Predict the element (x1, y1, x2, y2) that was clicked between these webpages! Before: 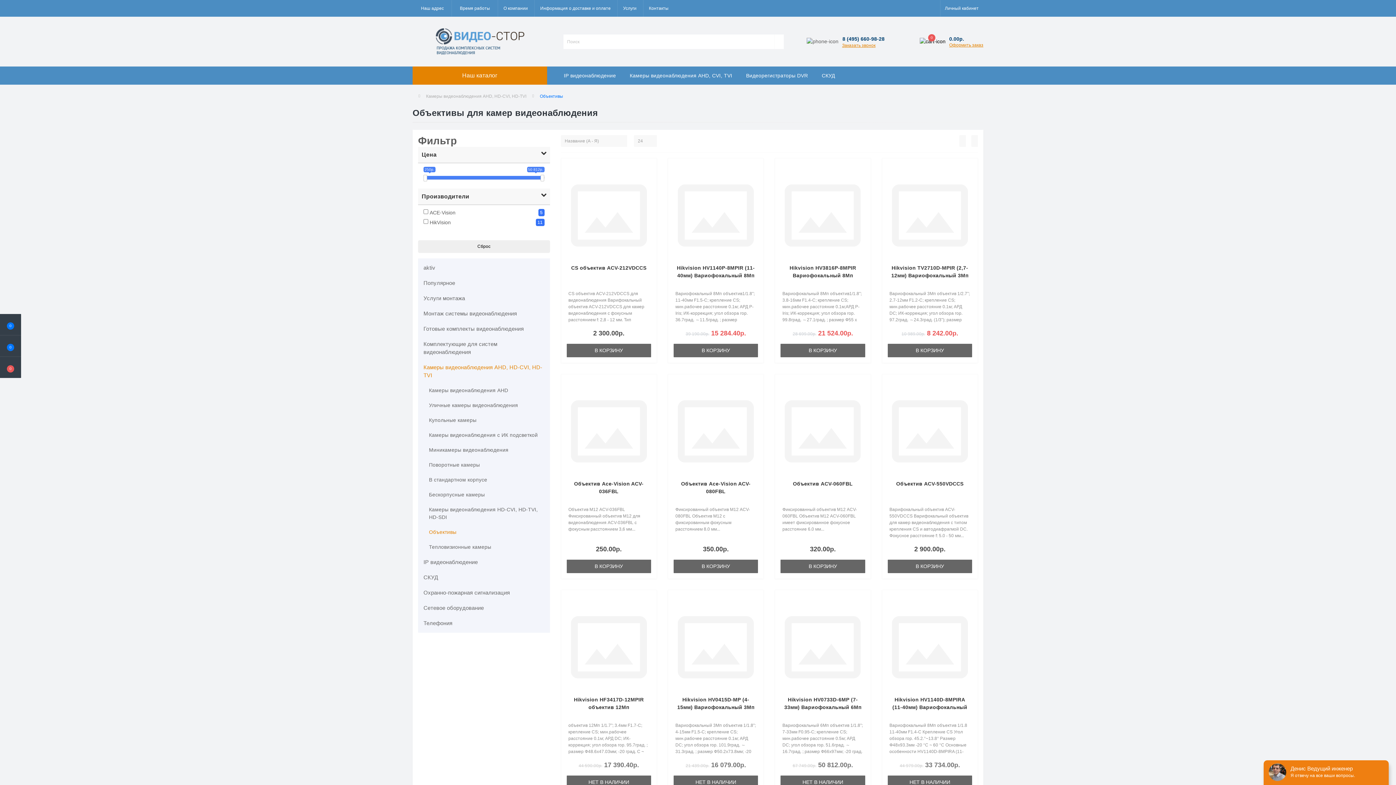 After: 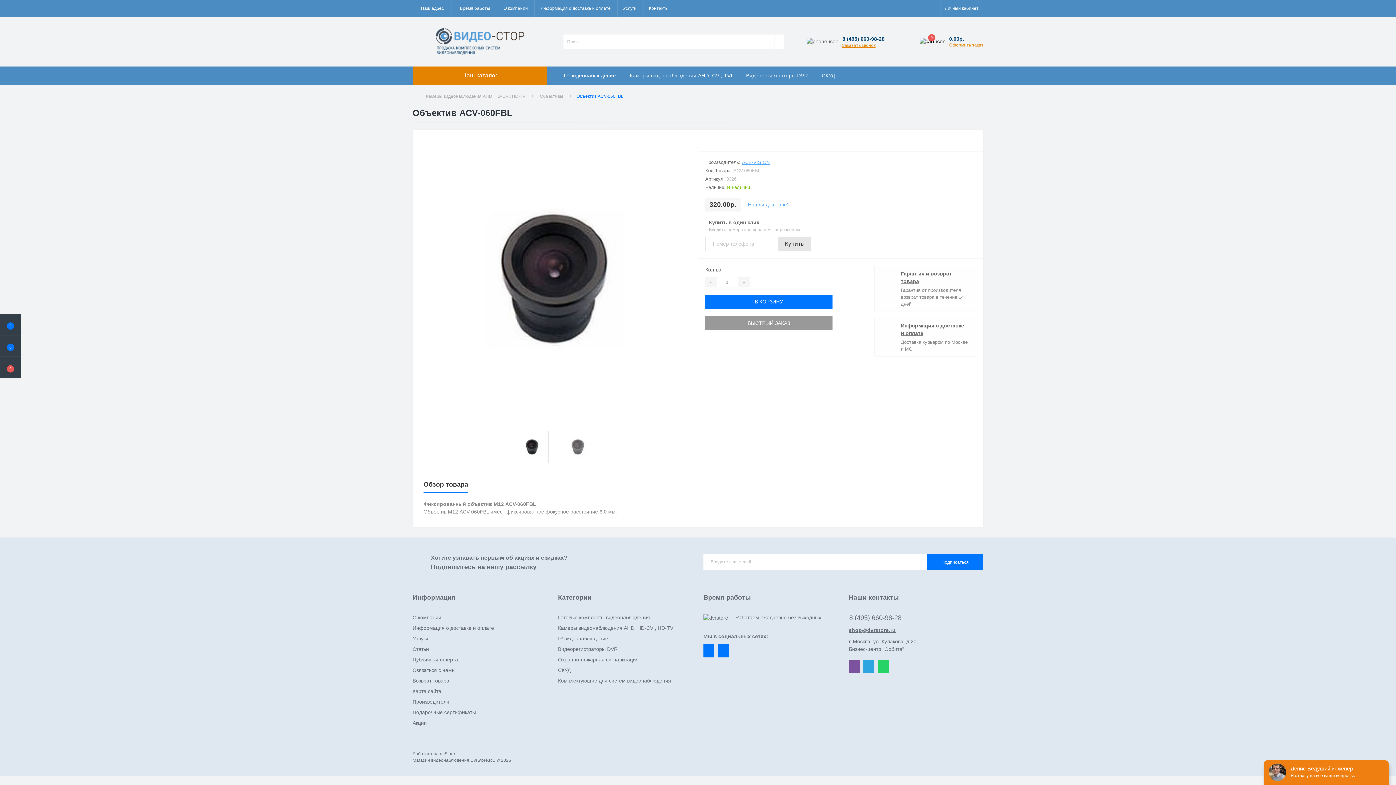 Action: label: Объектив ACV-060FBL bbox: (793, 481, 853, 486)